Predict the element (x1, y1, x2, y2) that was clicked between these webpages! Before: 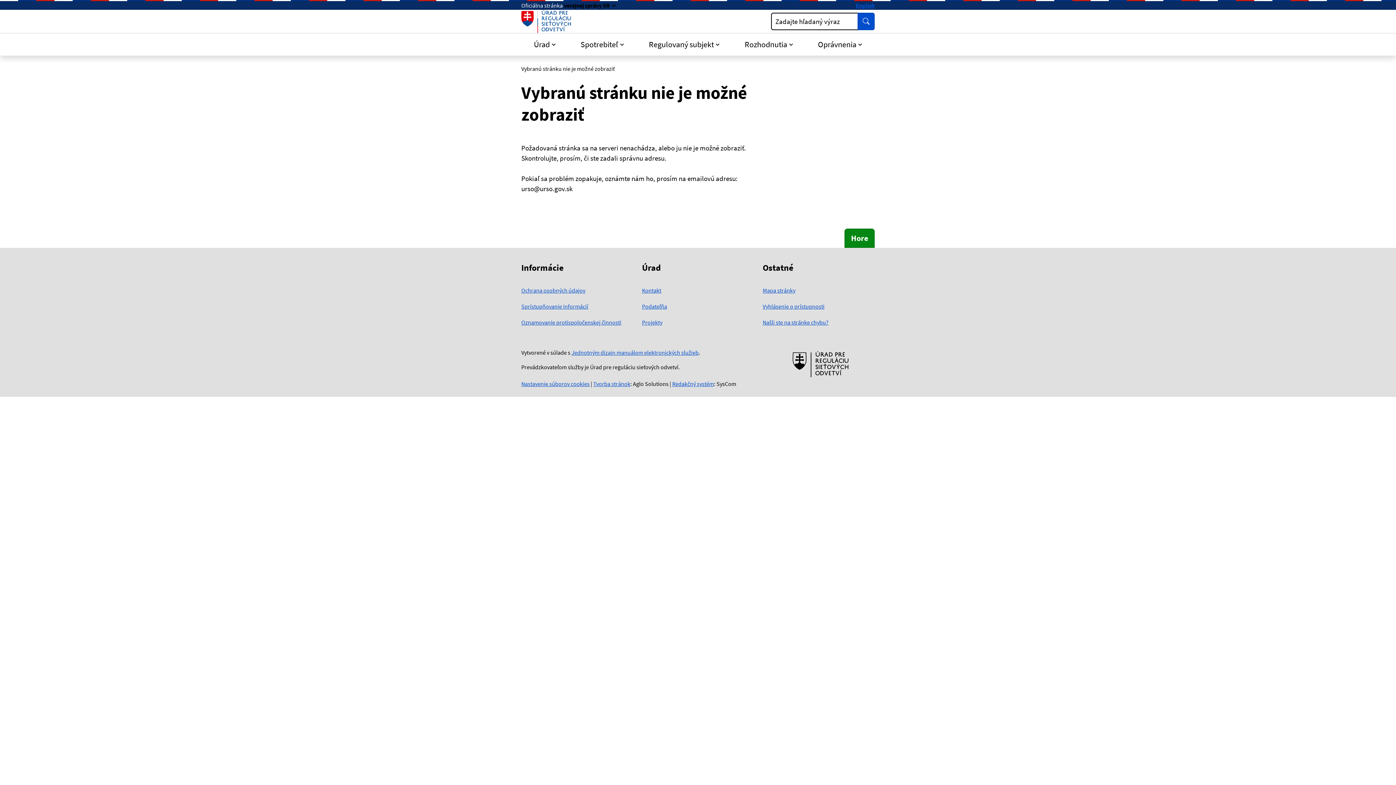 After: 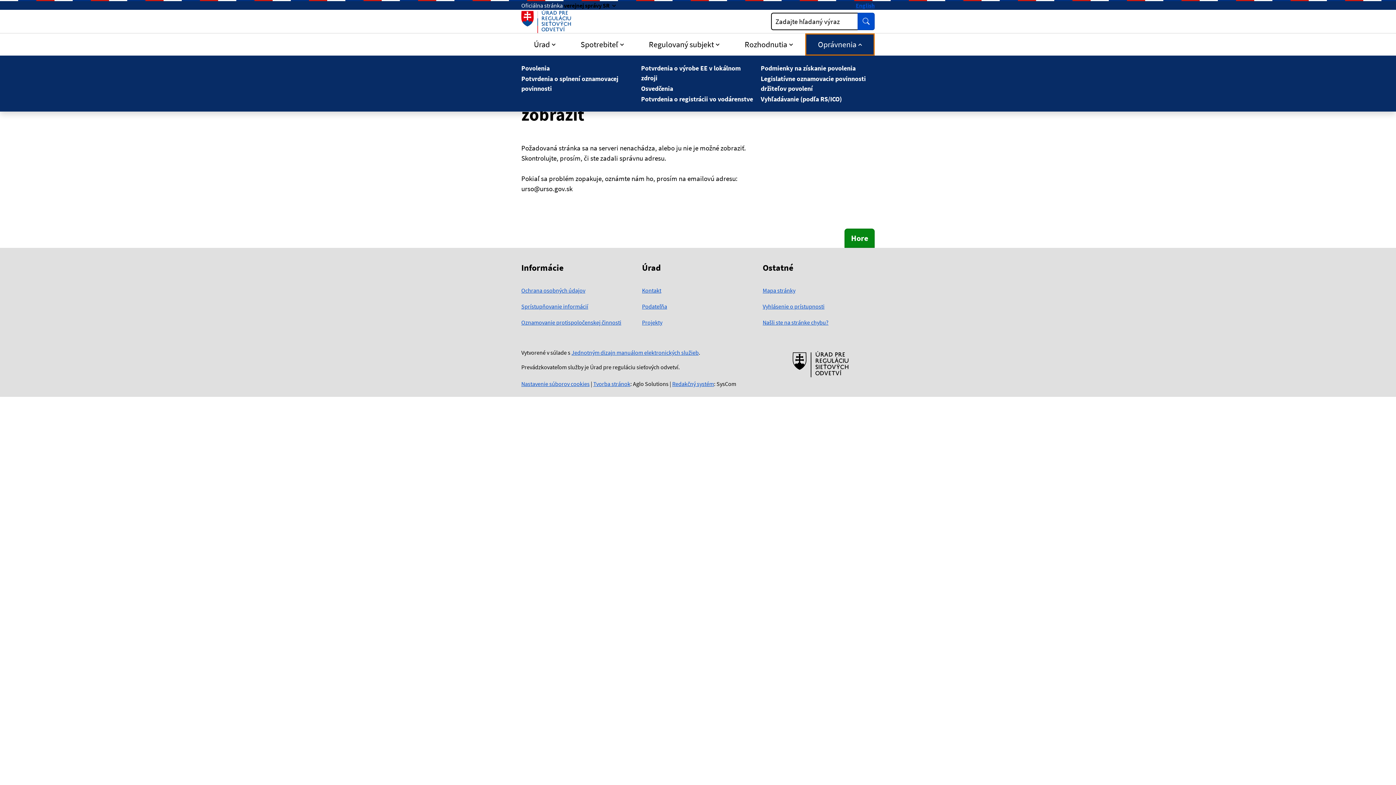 Action: label: Oprávnenia bbox: (805, 33, 874, 55)